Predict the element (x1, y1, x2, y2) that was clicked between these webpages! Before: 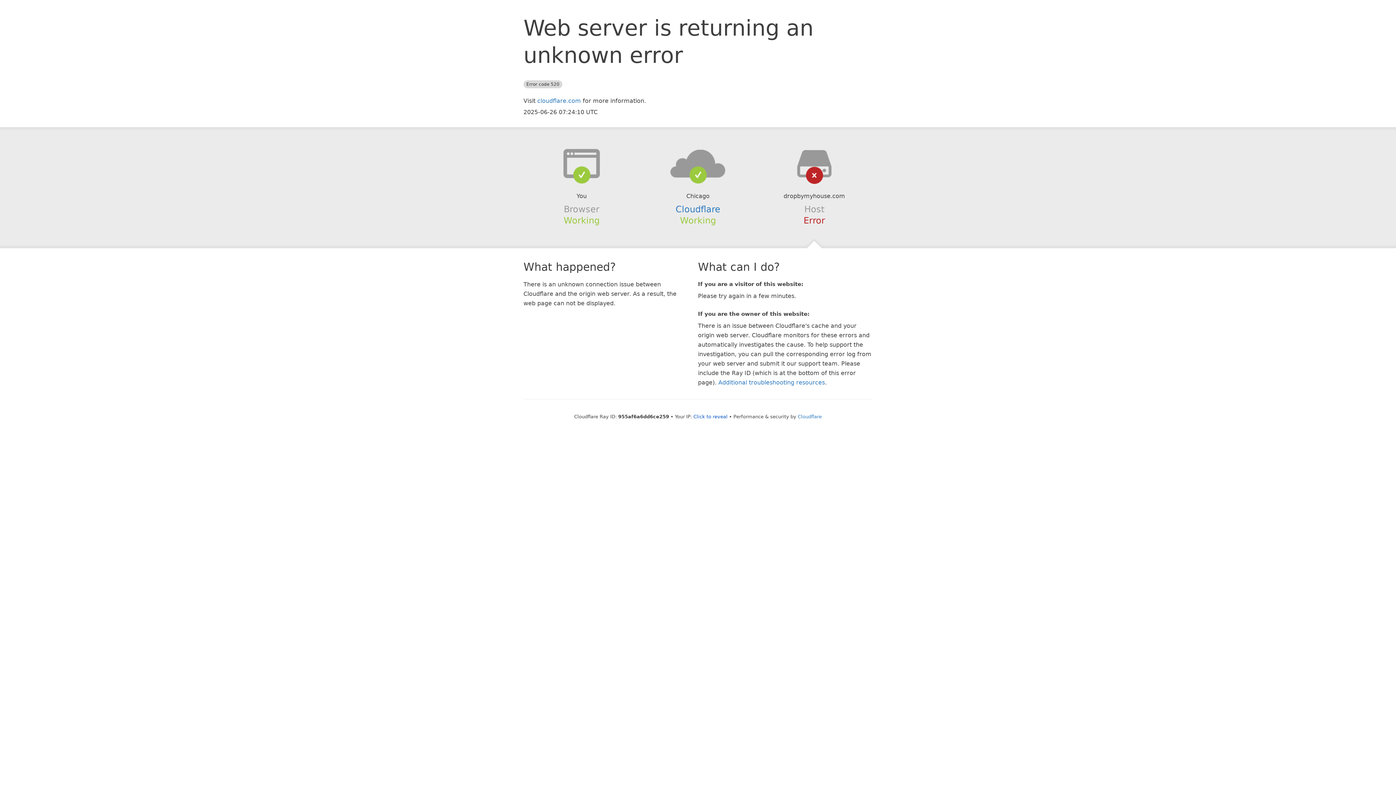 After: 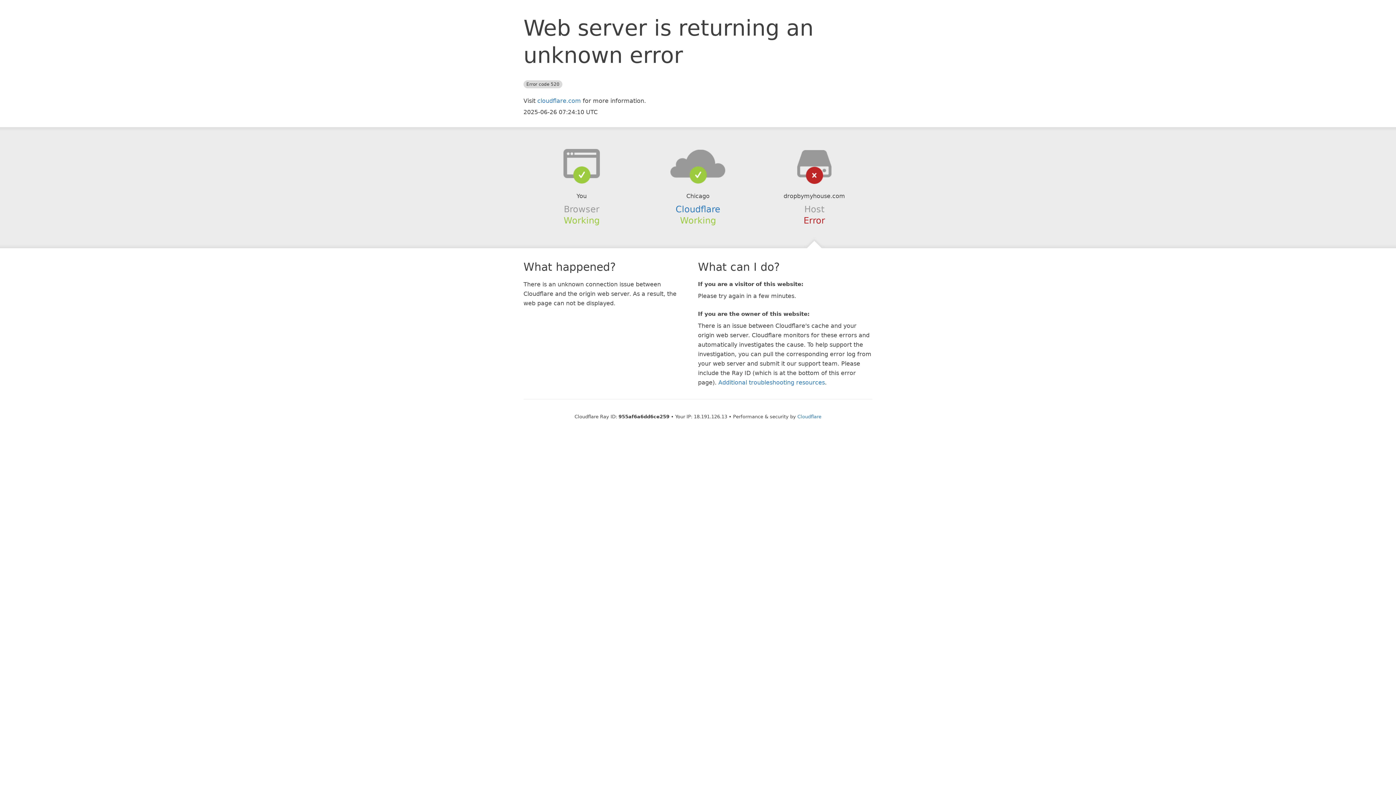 Action: bbox: (693, 414, 727, 419) label: Click to reveal